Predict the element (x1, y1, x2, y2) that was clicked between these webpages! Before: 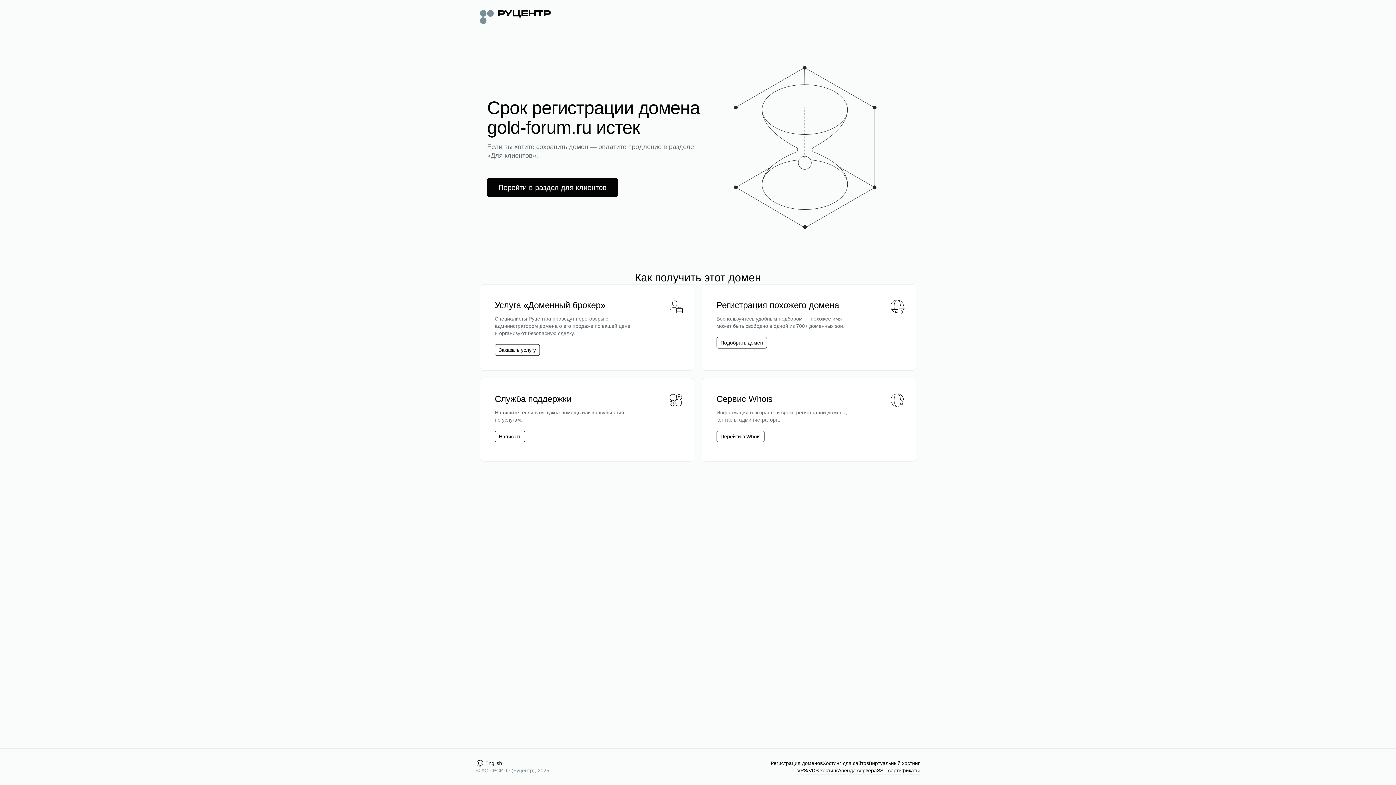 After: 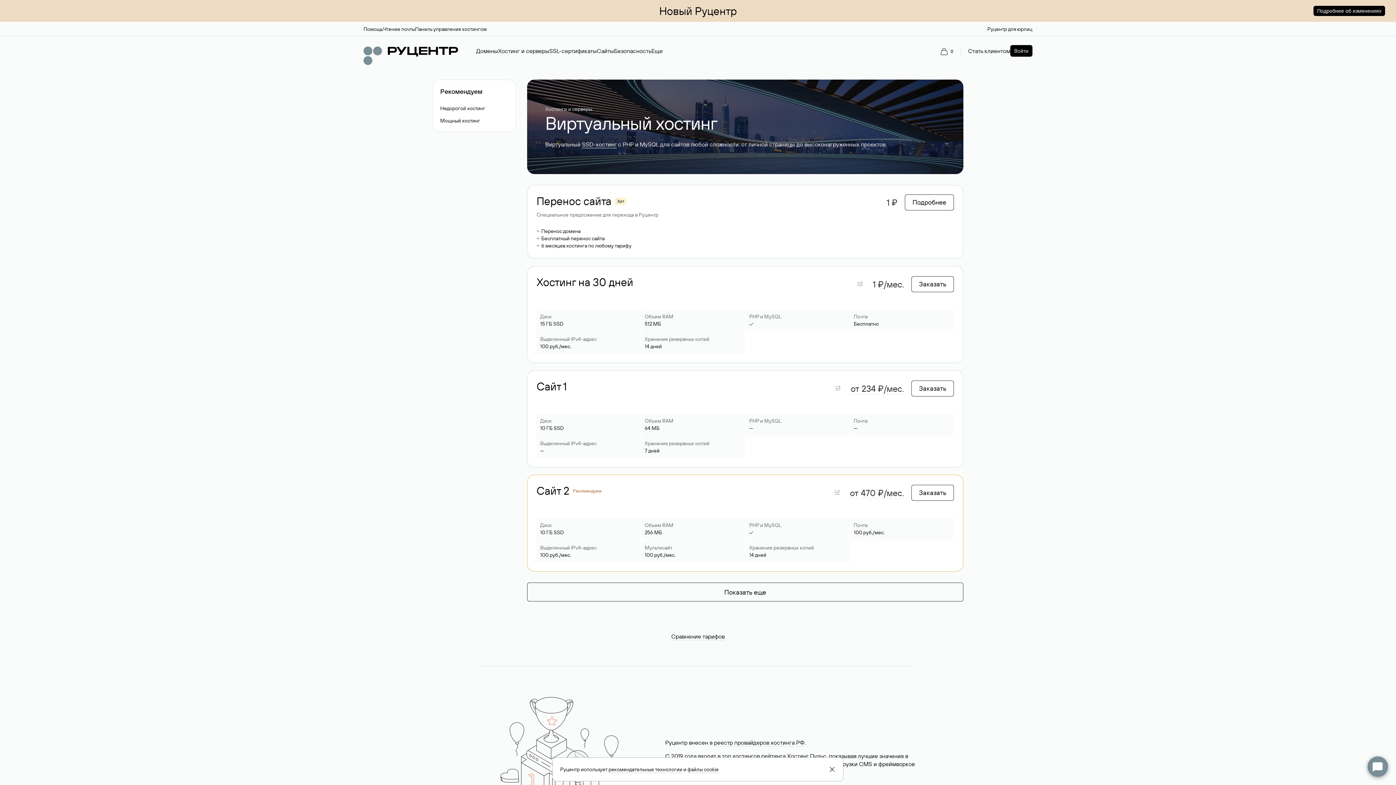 Action: bbox: (869, 760, 920, 767) label: Виртуальный хостинг